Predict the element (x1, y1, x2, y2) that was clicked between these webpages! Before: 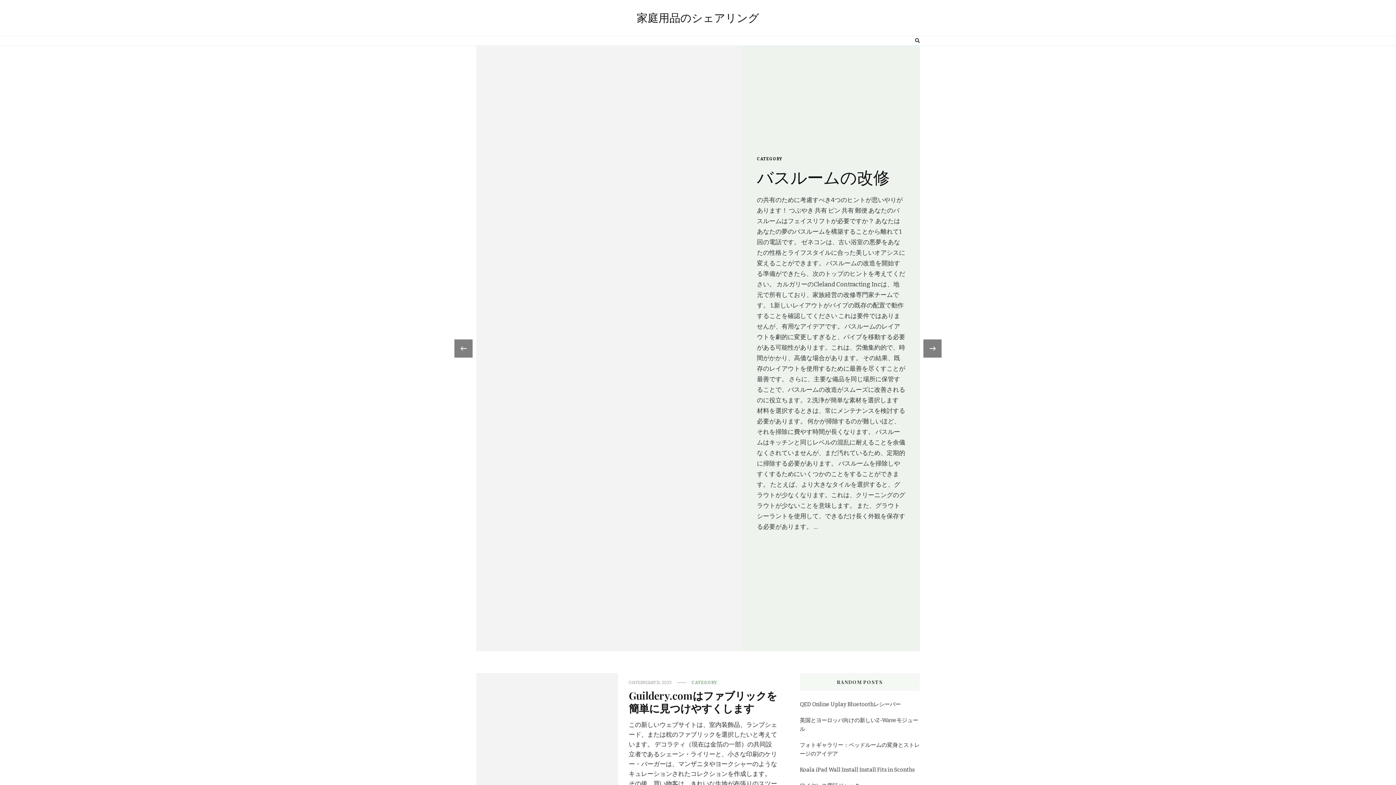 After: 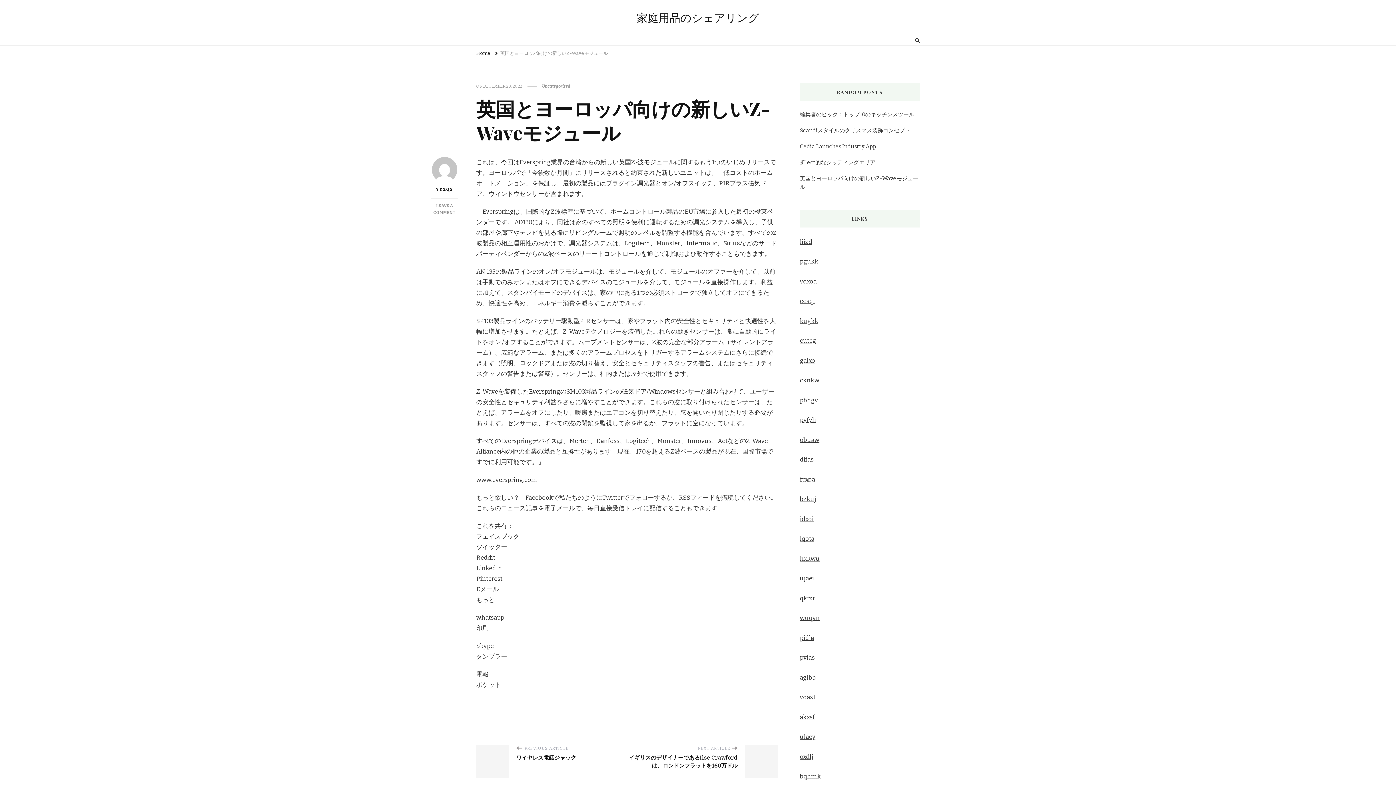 Action: label: 英国とヨーロッパ向けの新しいZ-Waveモジュール bbox: (800, 716, 920, 733)